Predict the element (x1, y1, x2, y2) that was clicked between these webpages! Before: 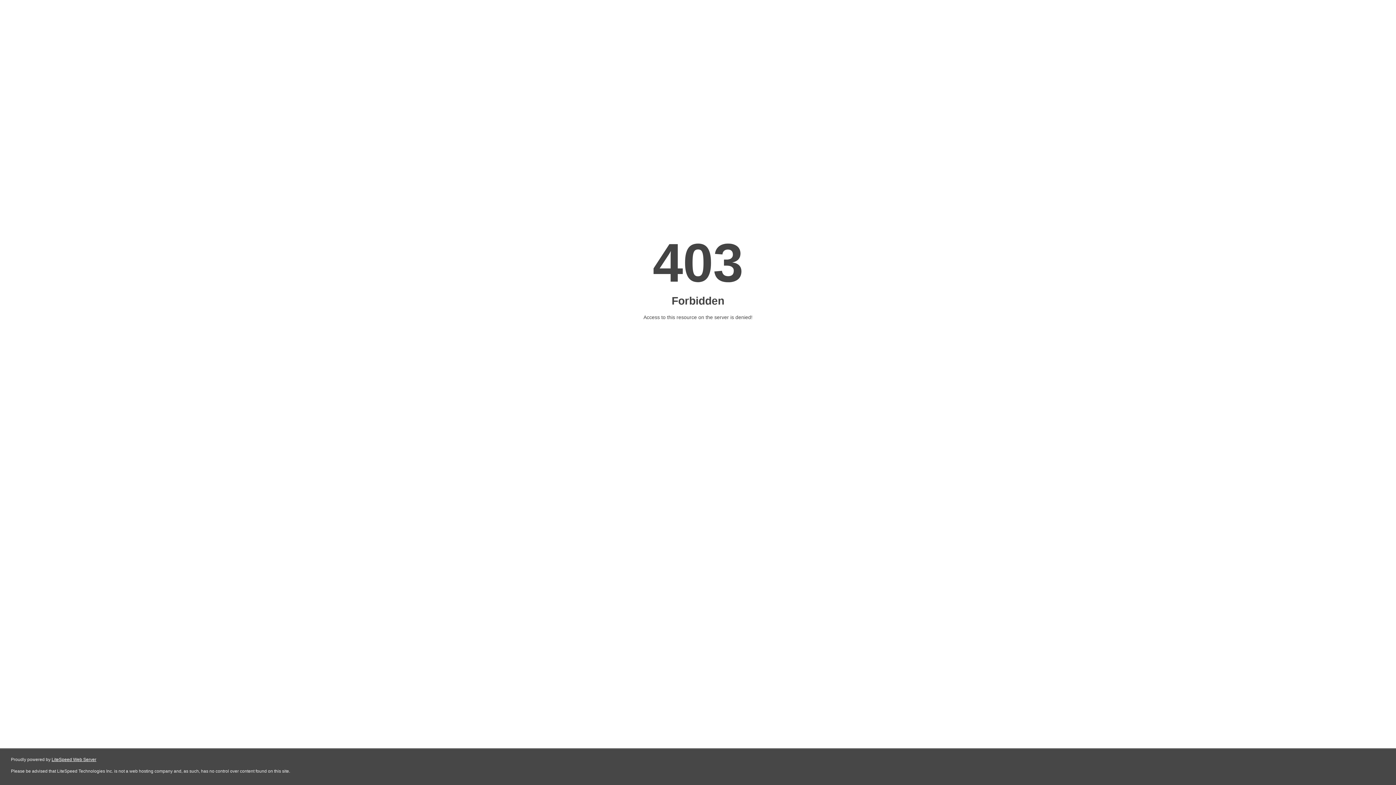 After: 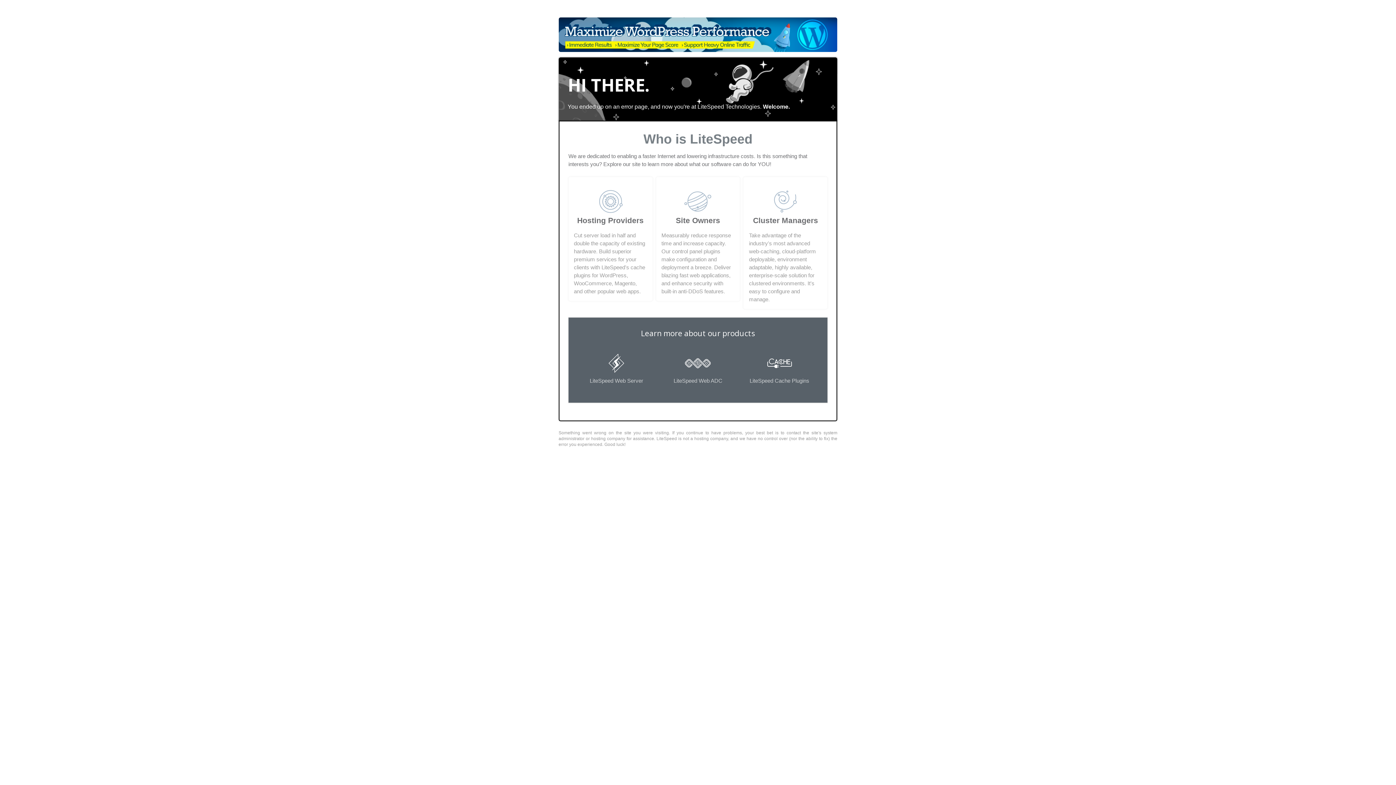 Action: bbox: (51, 757, 96, 762) label: LiteSpeed Web Server